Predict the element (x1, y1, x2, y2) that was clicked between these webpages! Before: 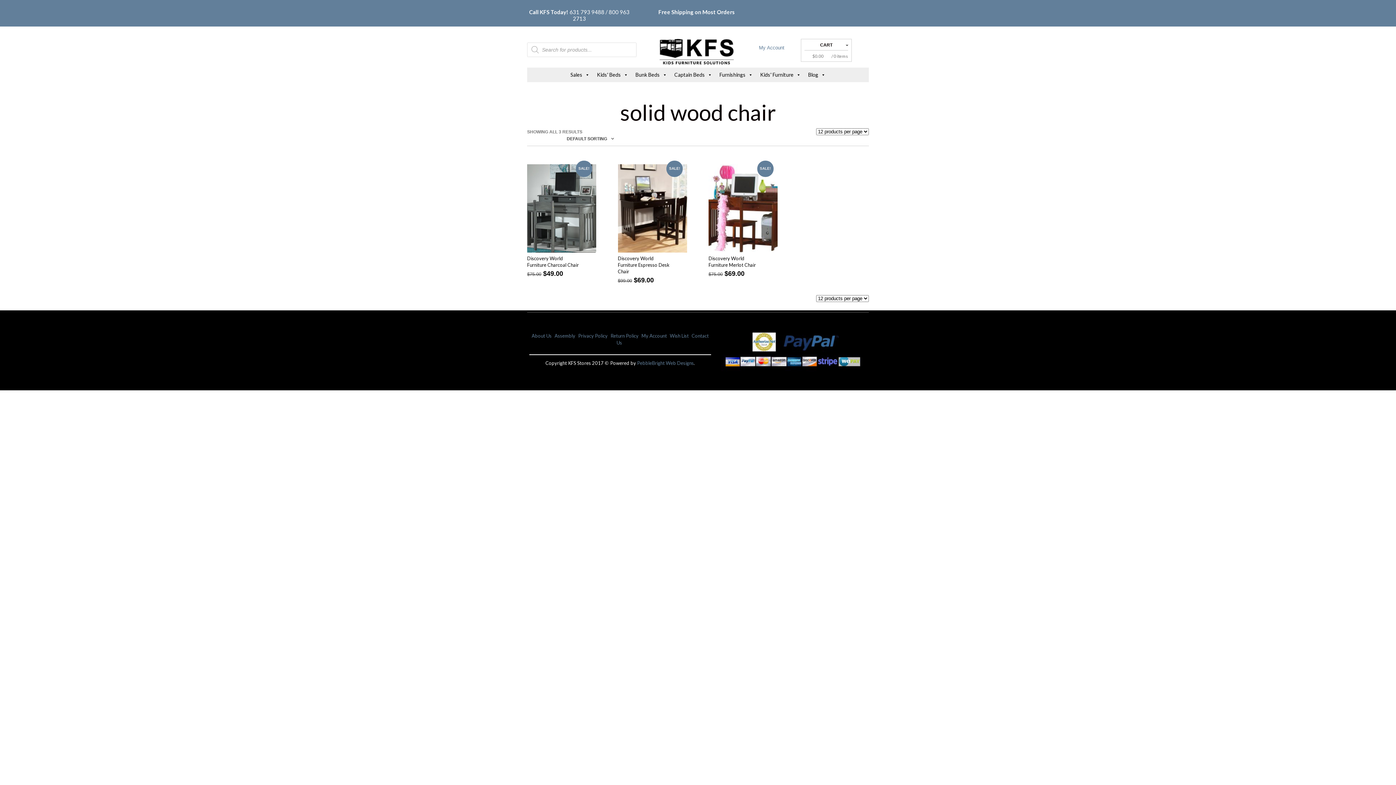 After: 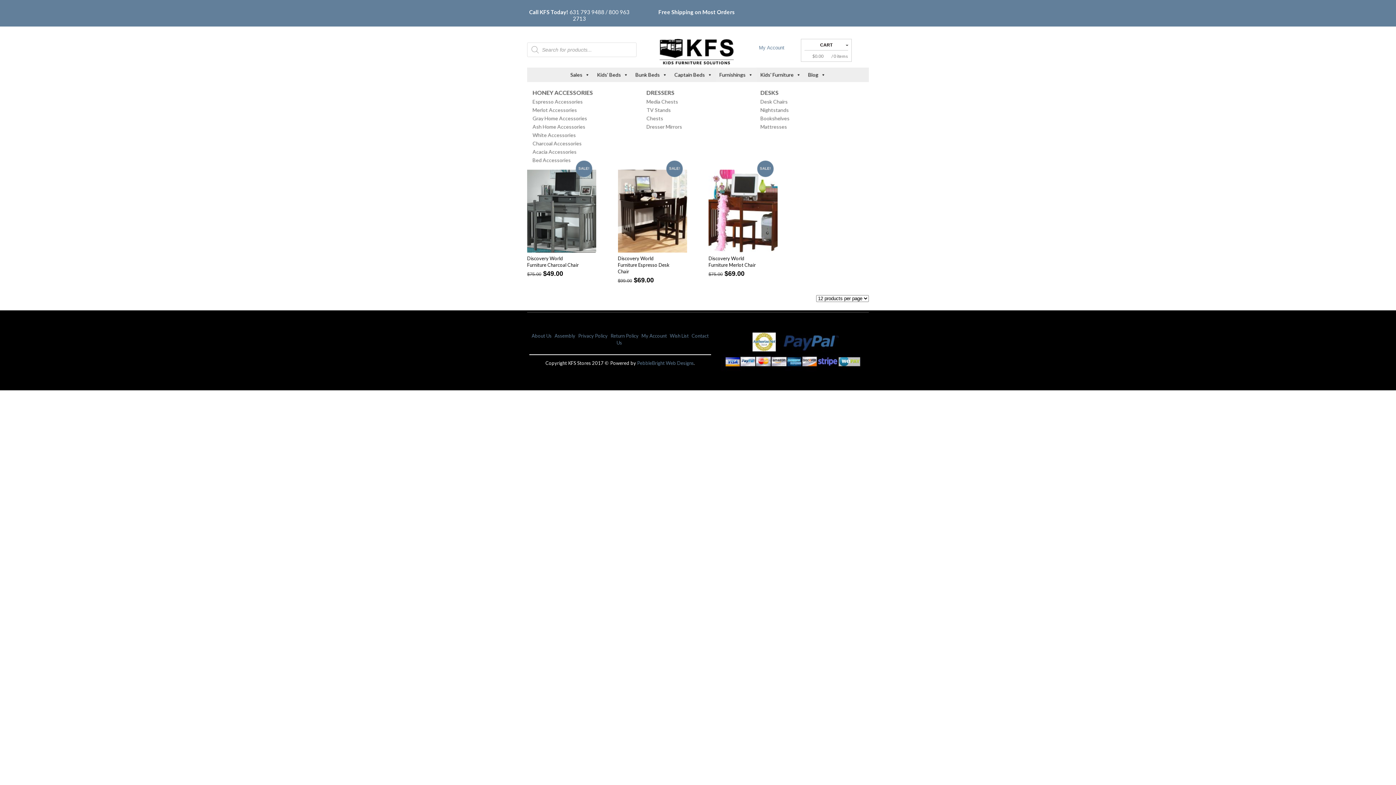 Action: label: Furnishings bbox: (716, 67, 756, 82)